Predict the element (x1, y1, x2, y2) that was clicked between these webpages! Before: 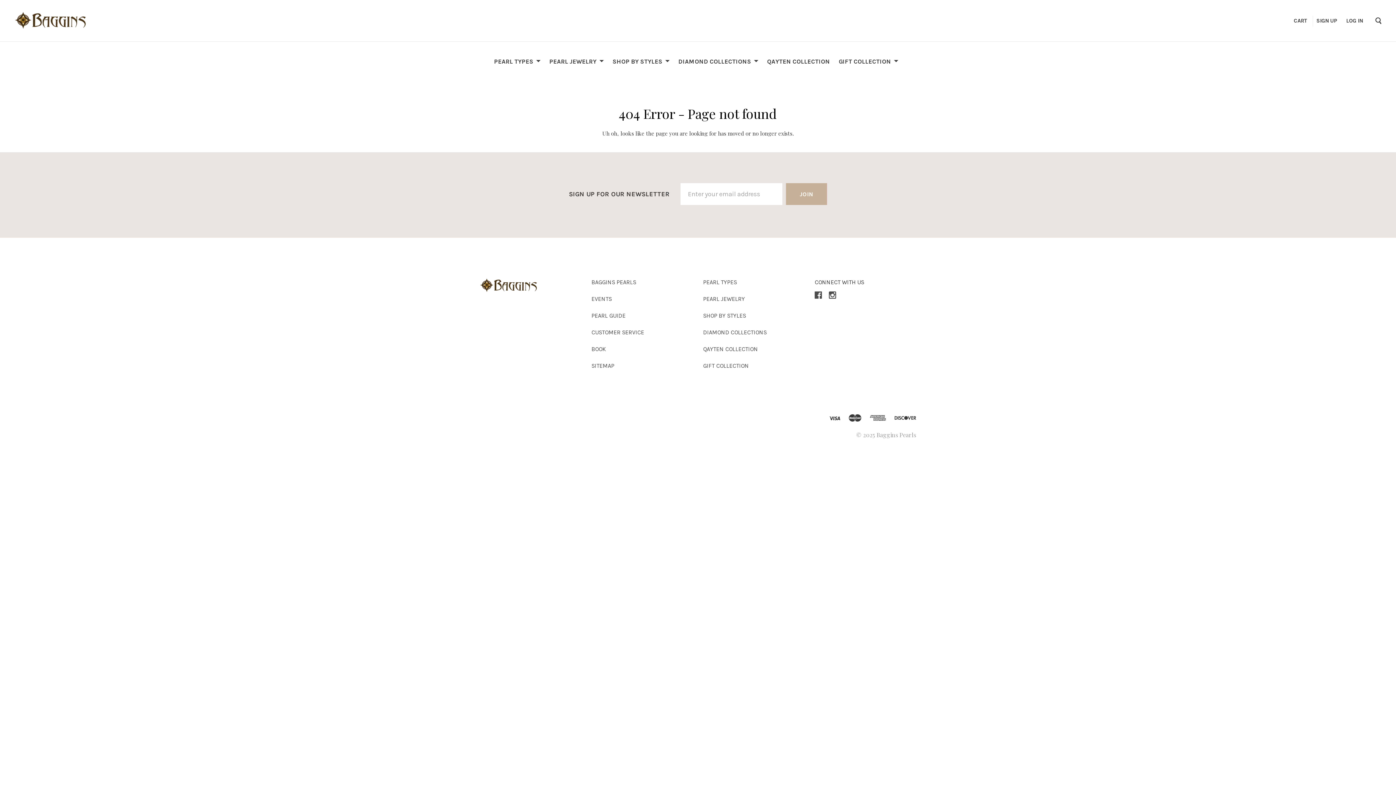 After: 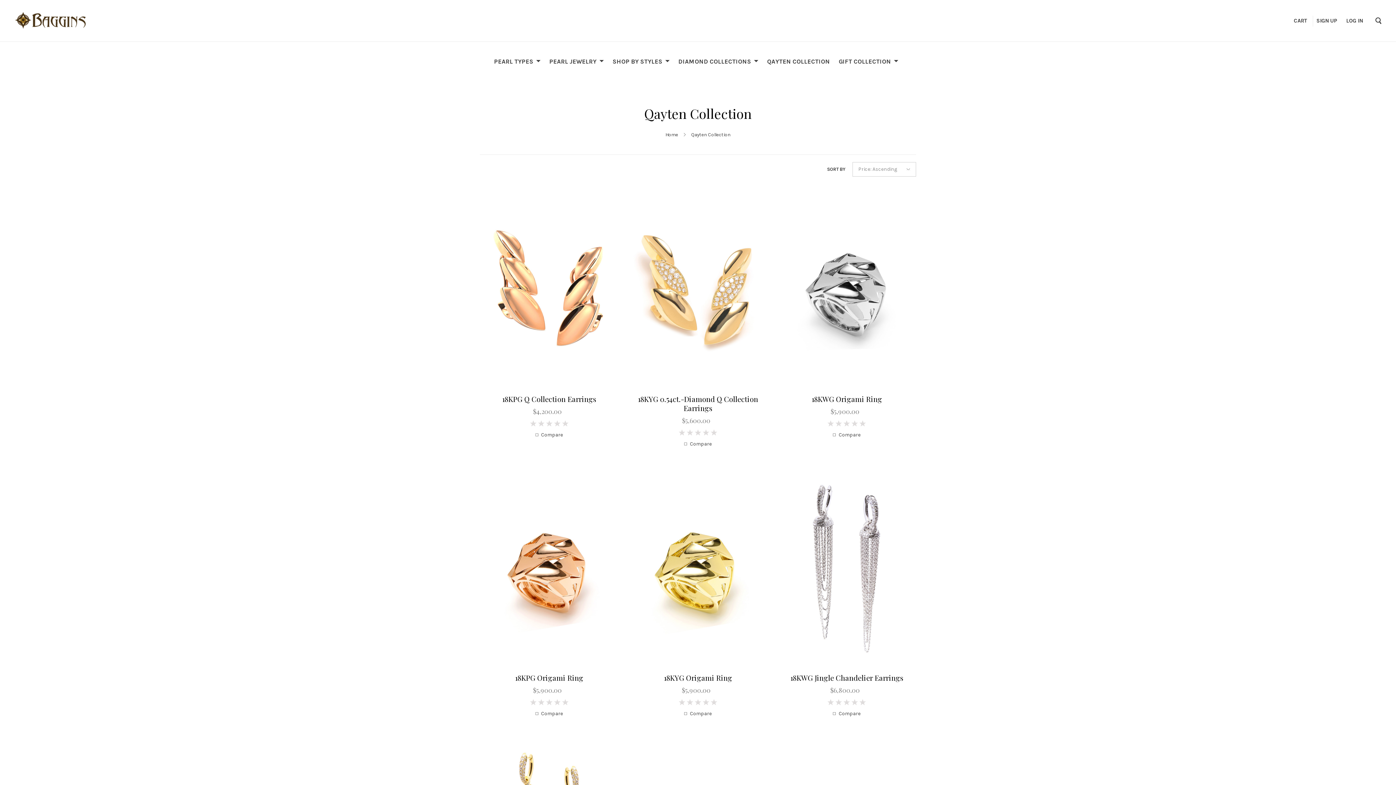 Action: bbox: (767, 57, 830, 64) label: QAYTEN COLLECTION